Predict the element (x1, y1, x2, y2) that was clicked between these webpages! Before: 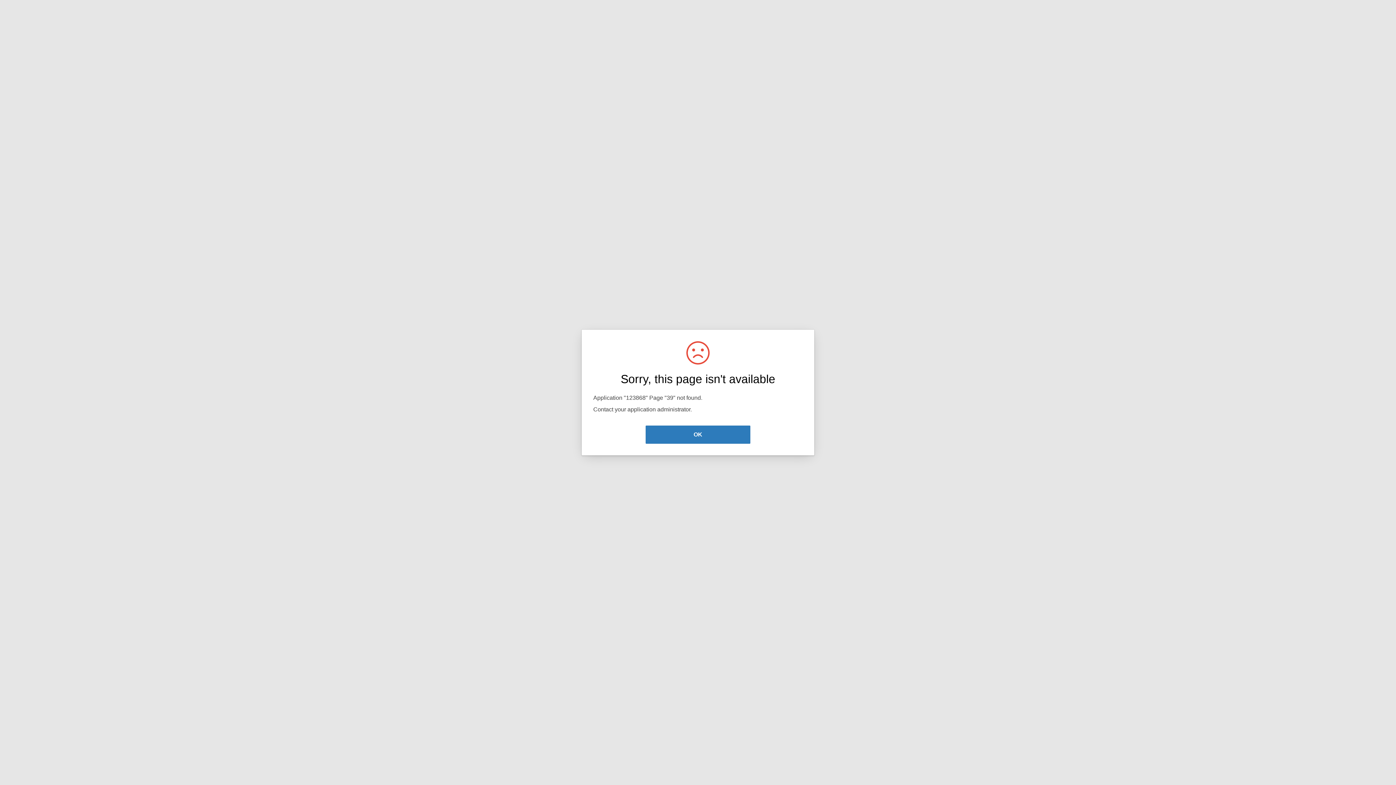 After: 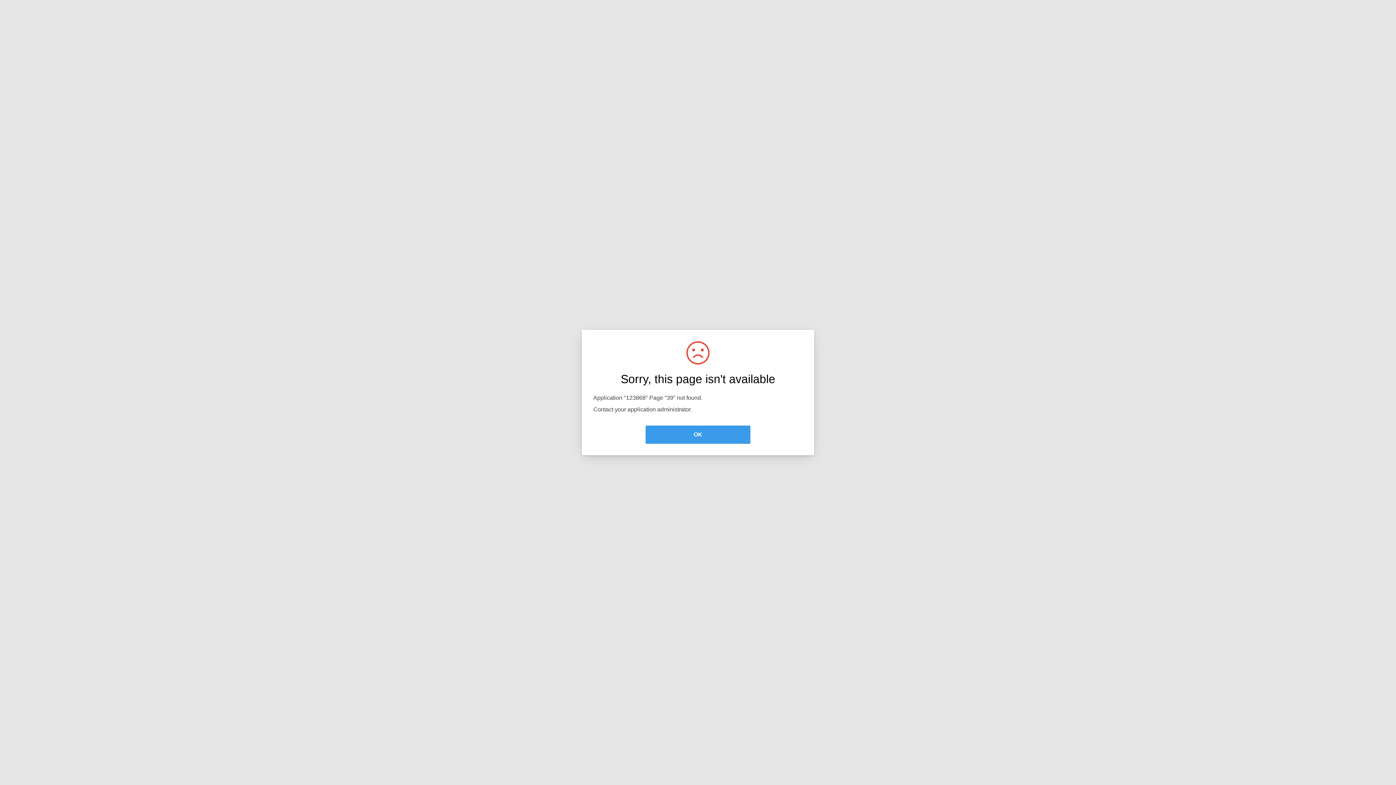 Action: label: OK bbox: (645, 425, 750, 444)